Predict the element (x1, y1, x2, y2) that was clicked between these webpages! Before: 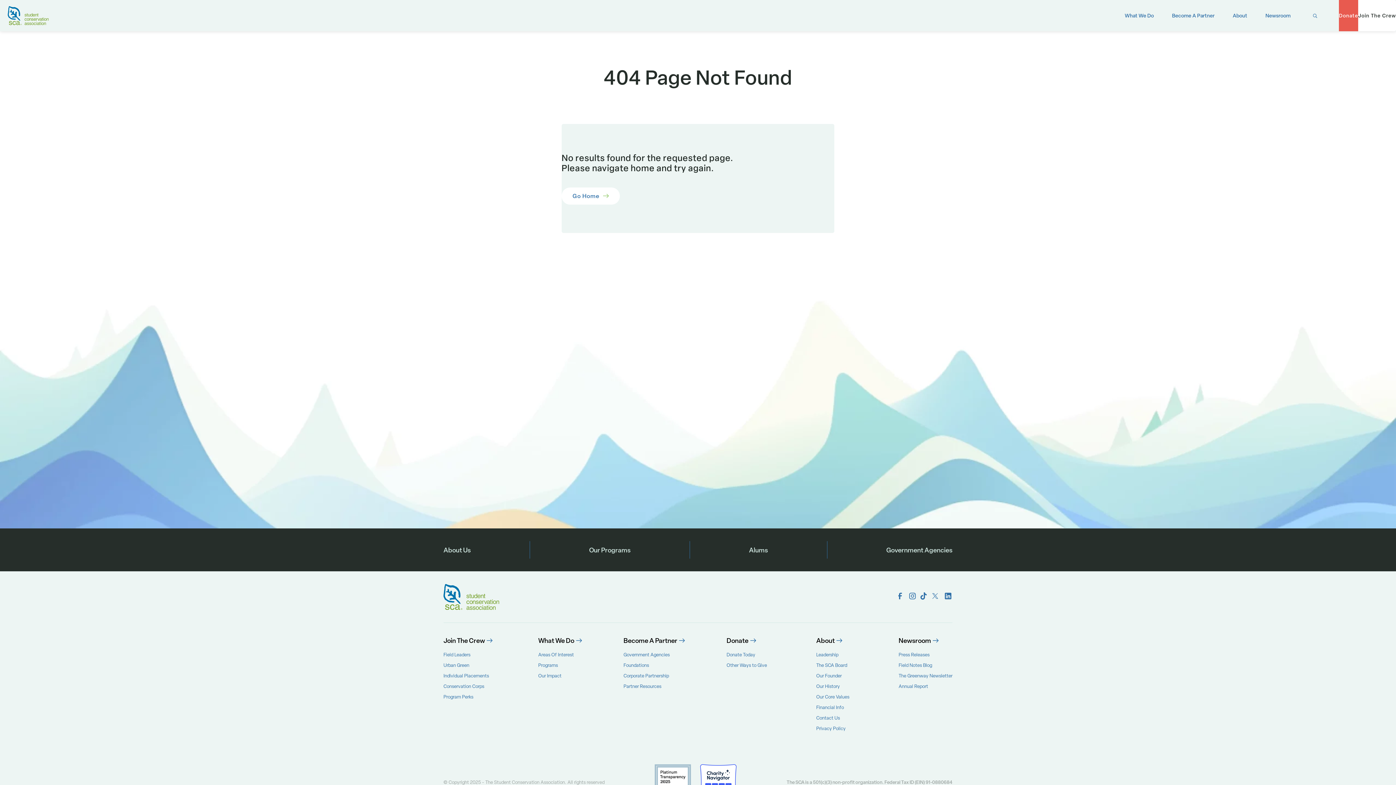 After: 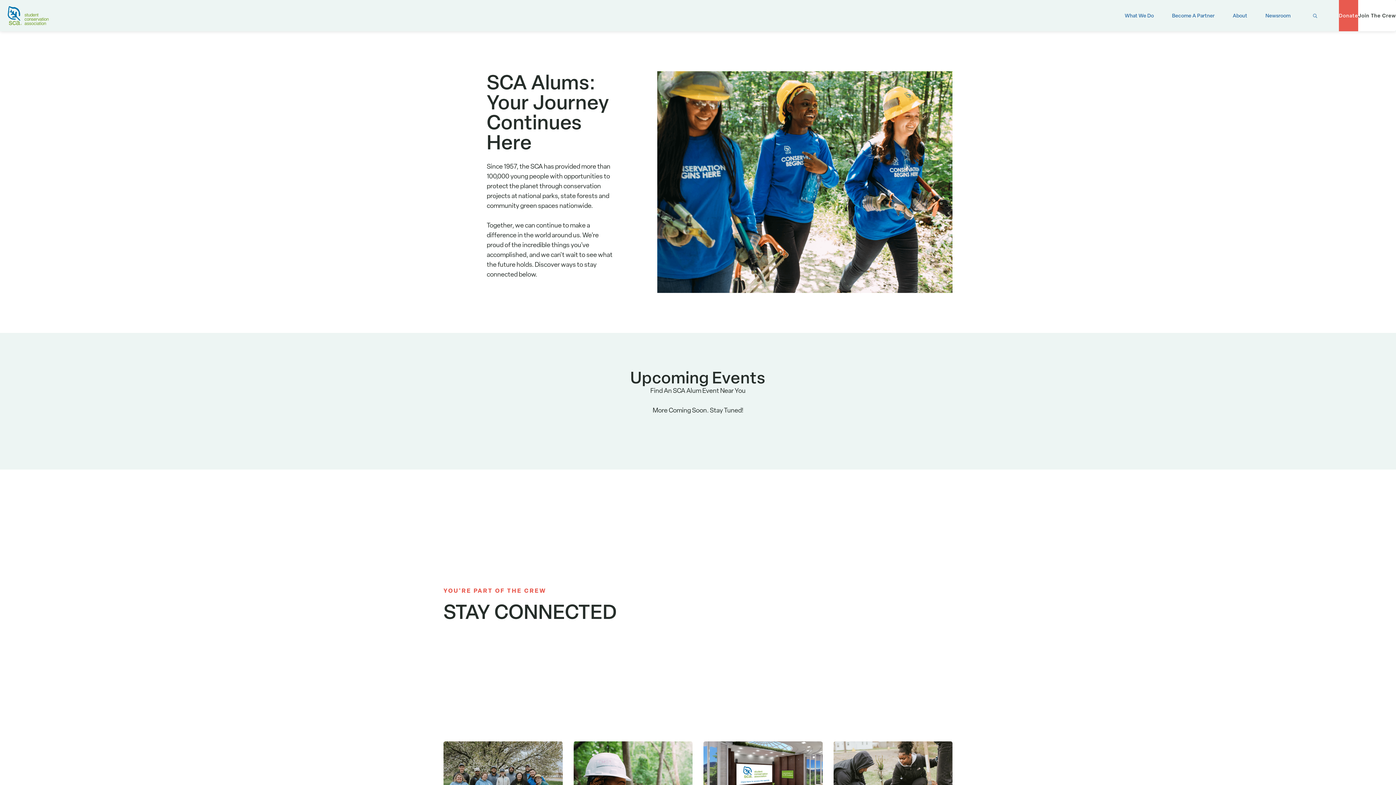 Action: bbox: (749, 545, 768, 554) label: Alums